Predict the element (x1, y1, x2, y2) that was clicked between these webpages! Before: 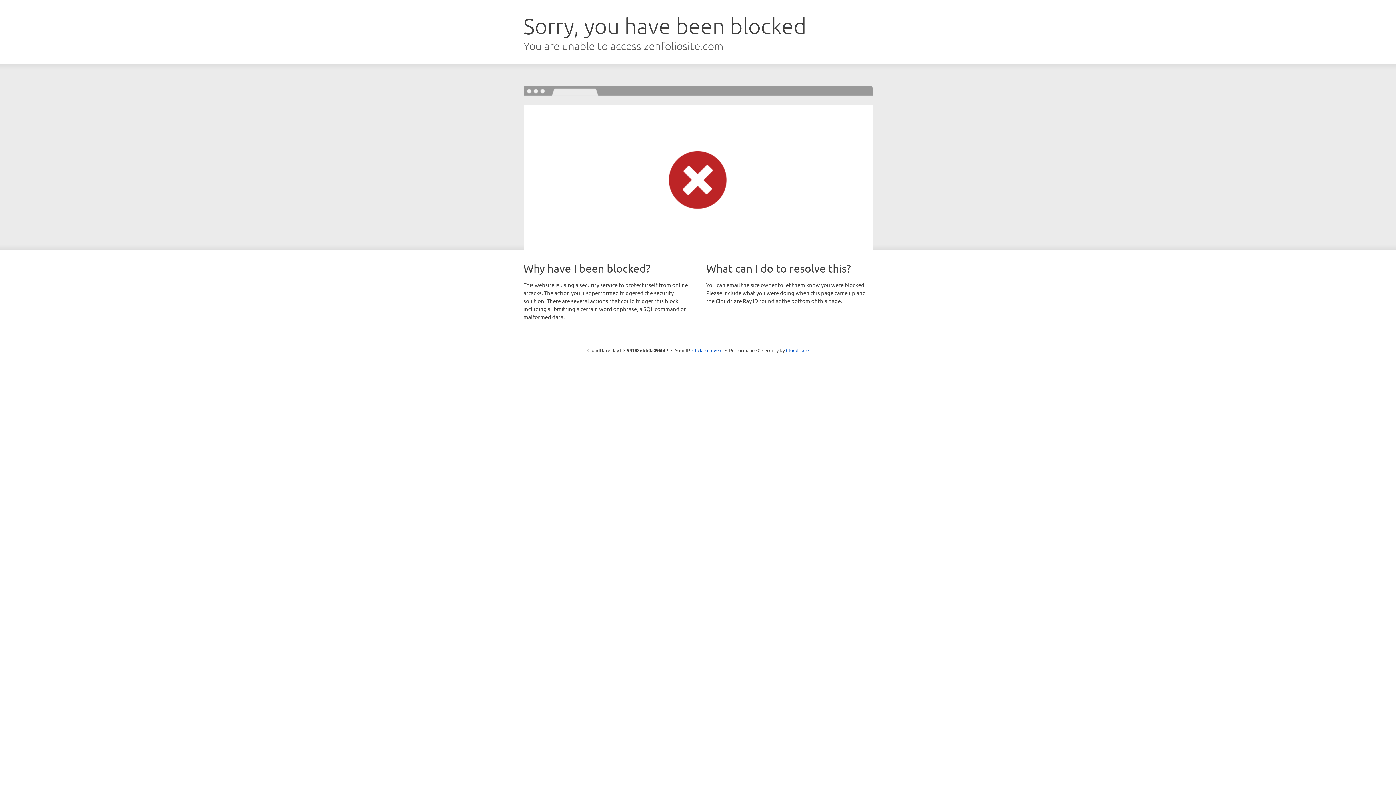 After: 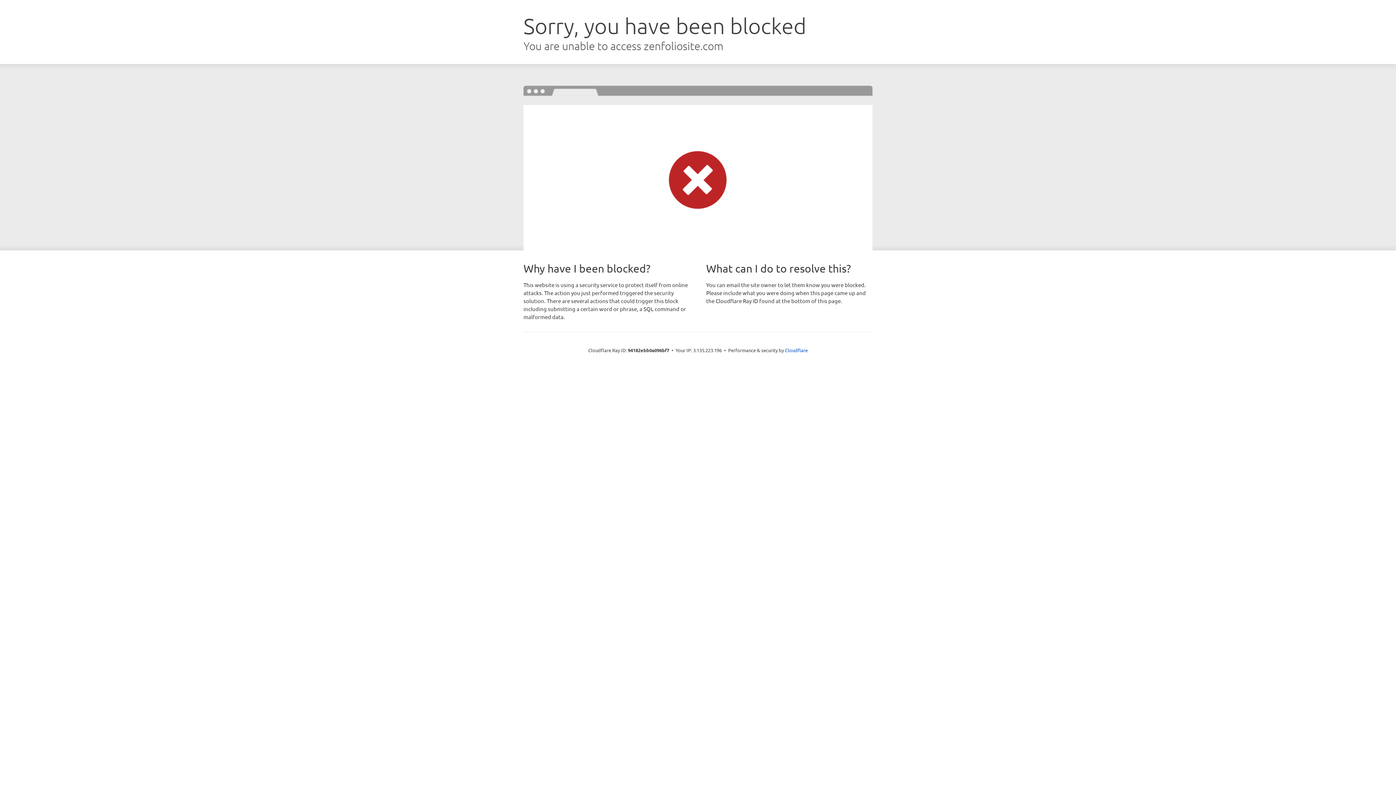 Action: label: Click to reveal bbox: (692, 346, 722, 353)